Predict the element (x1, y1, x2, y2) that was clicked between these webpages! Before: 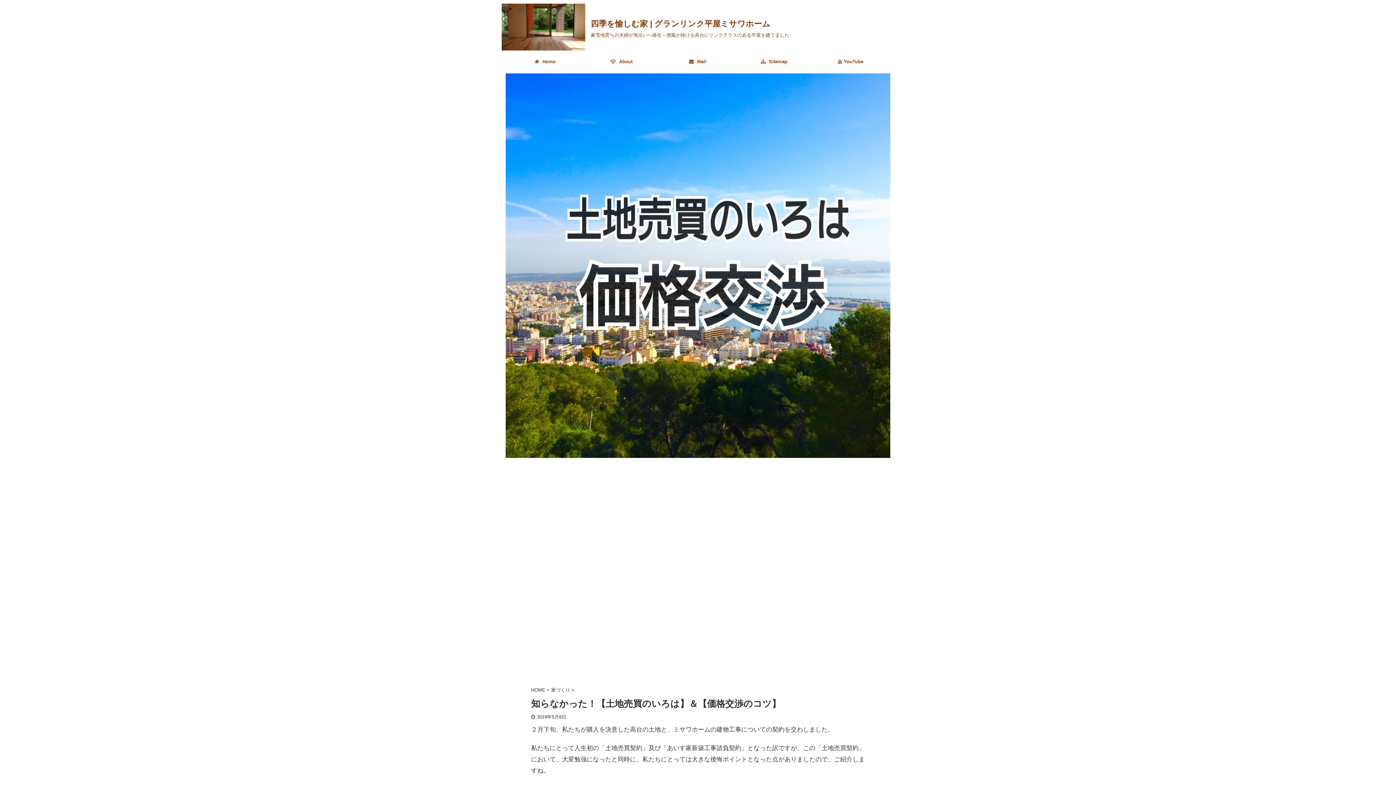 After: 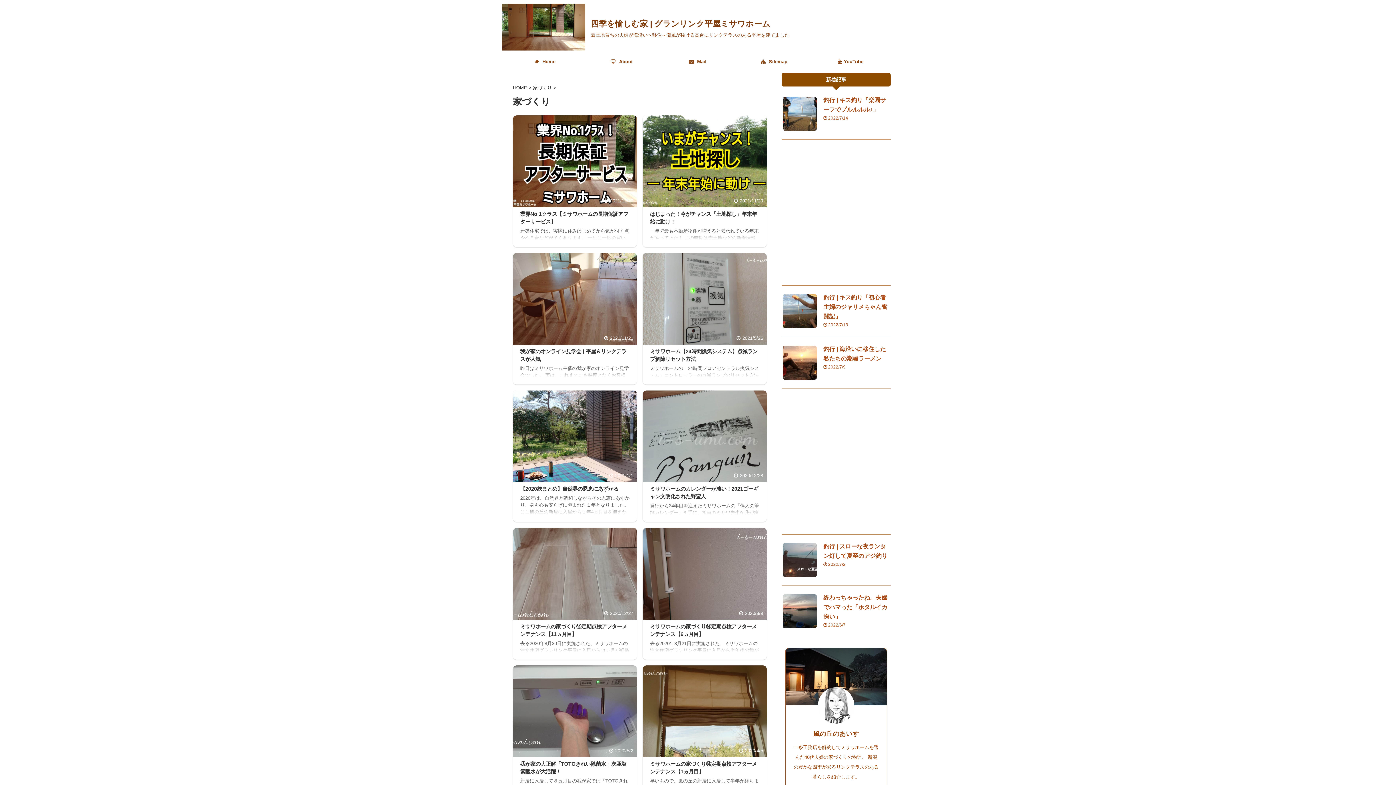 Action: label: 家づくり  bbox: (551, 687, 571, 693)